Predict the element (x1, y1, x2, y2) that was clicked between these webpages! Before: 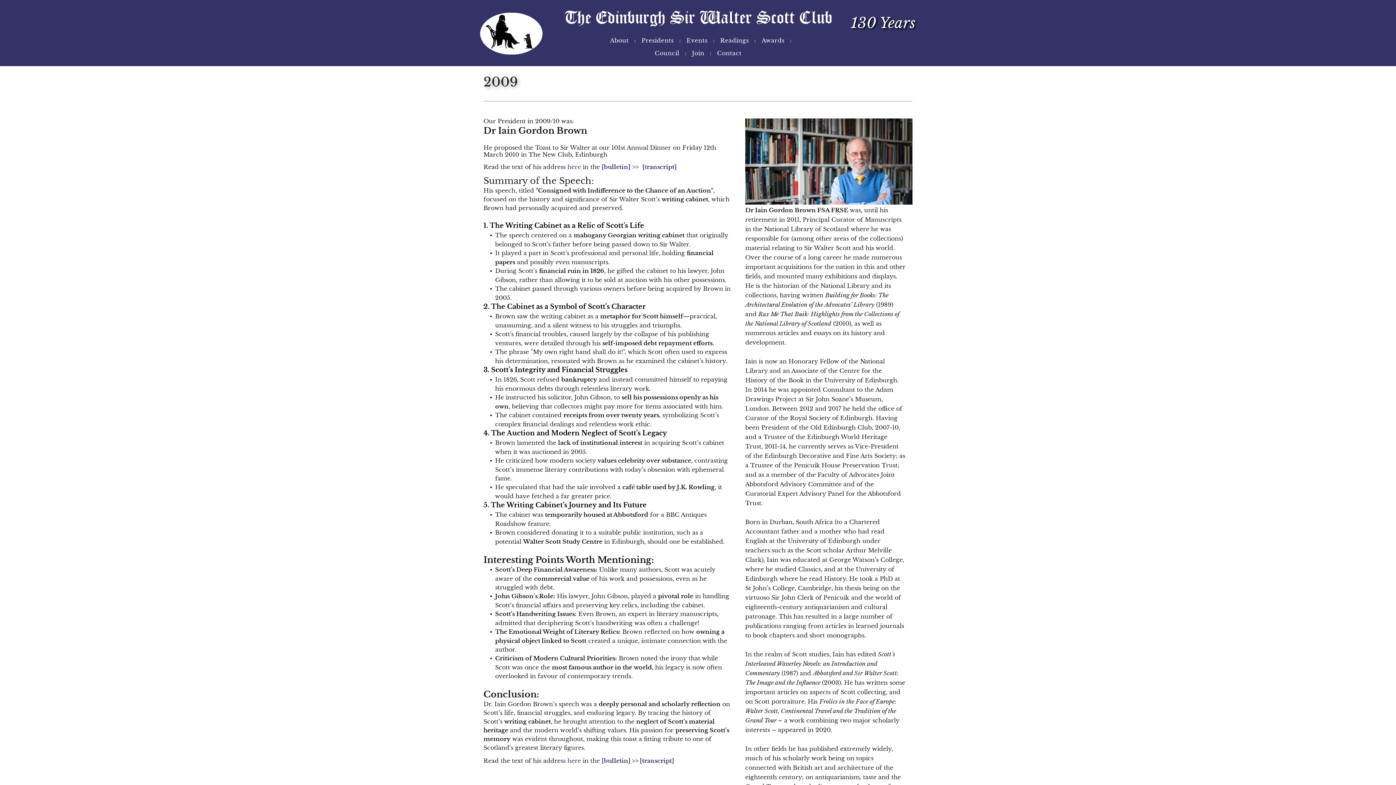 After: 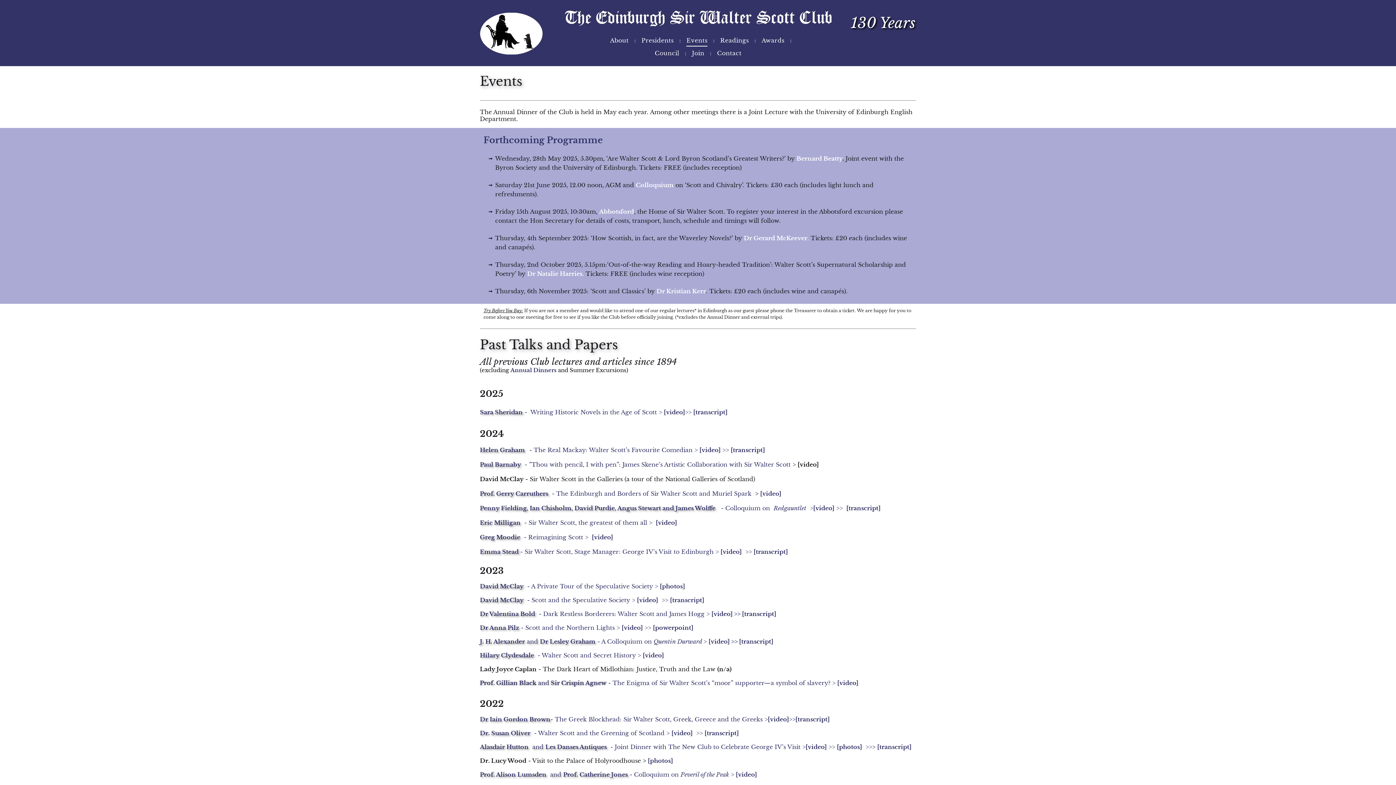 Action: label: Events bbox: (681, 34, 713, 46)